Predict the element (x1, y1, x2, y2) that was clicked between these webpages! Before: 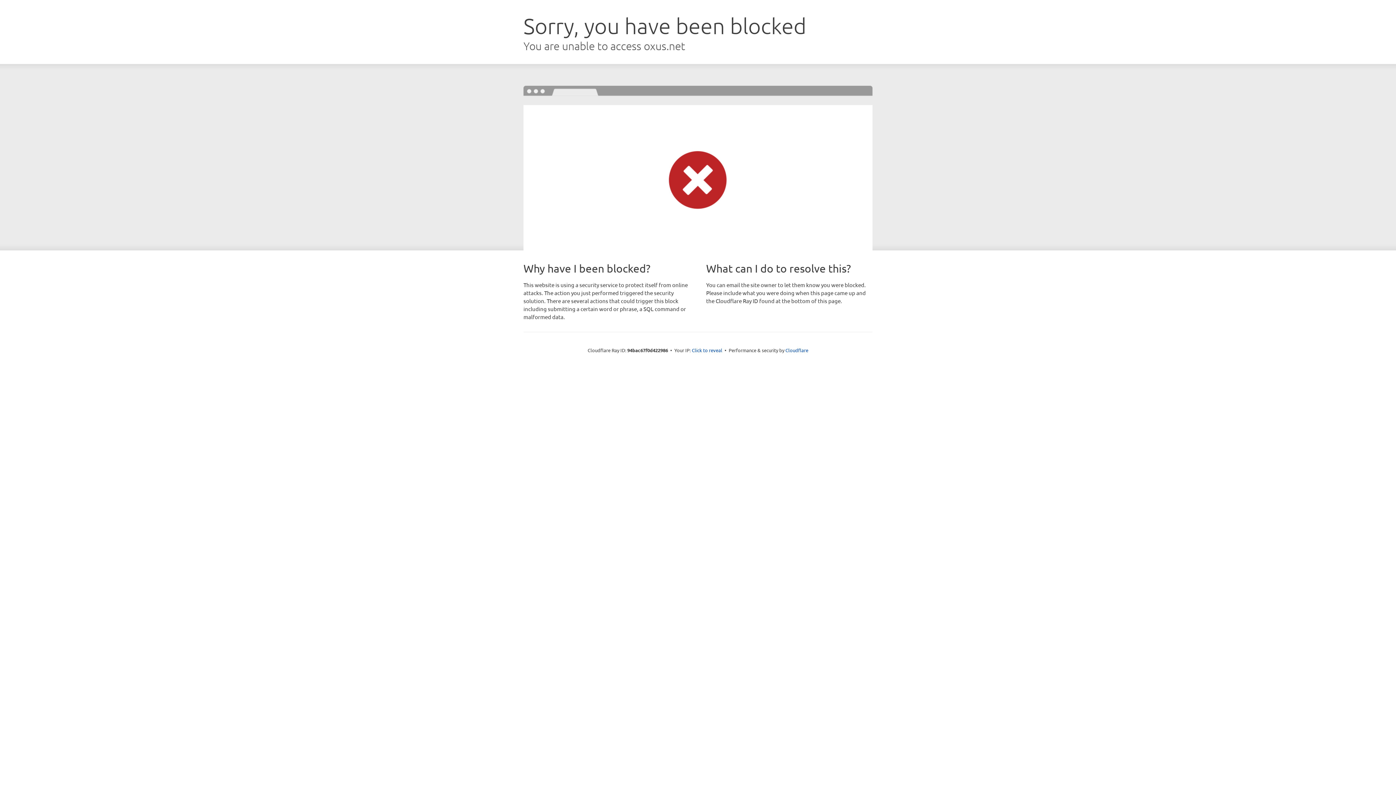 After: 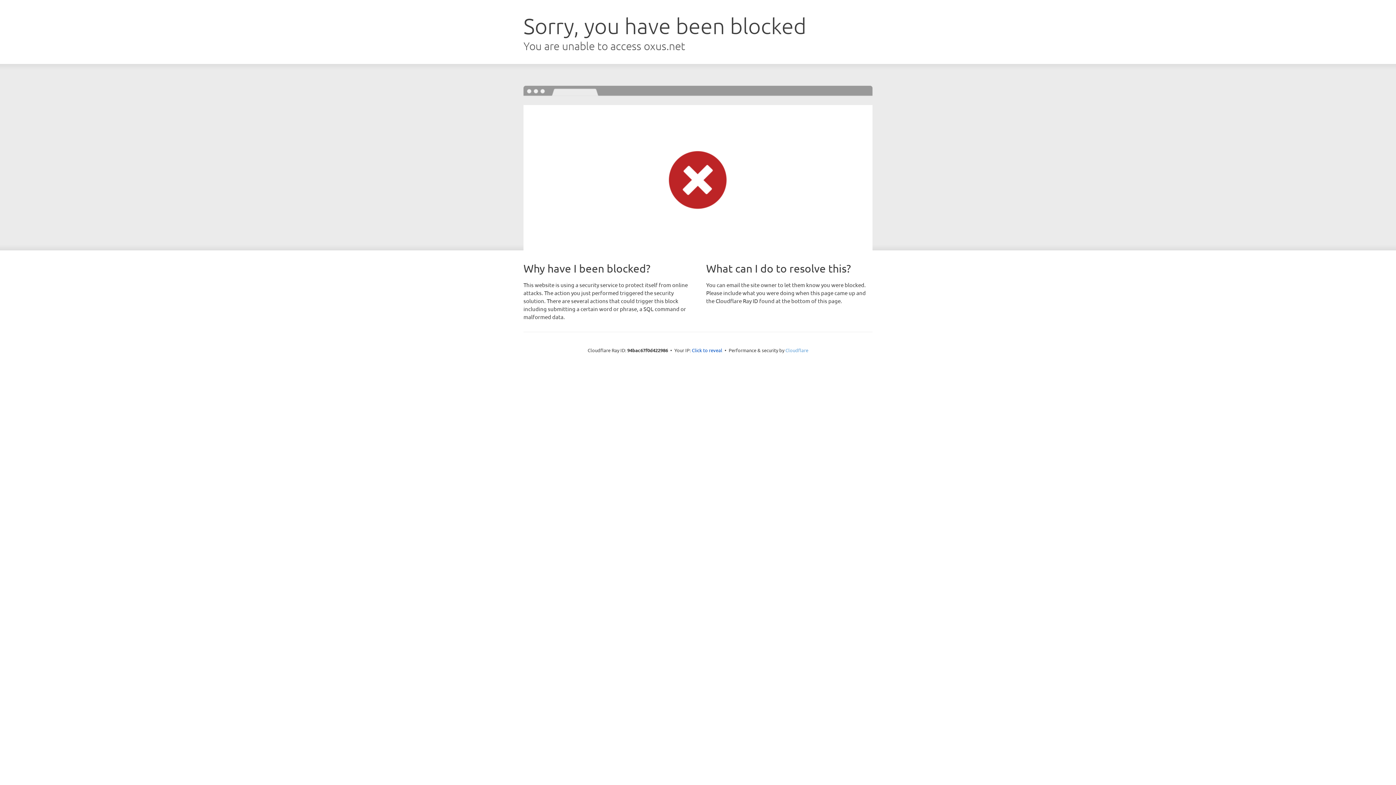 Action: bbox: (785, 347, 808, 353) label: Cloudflare